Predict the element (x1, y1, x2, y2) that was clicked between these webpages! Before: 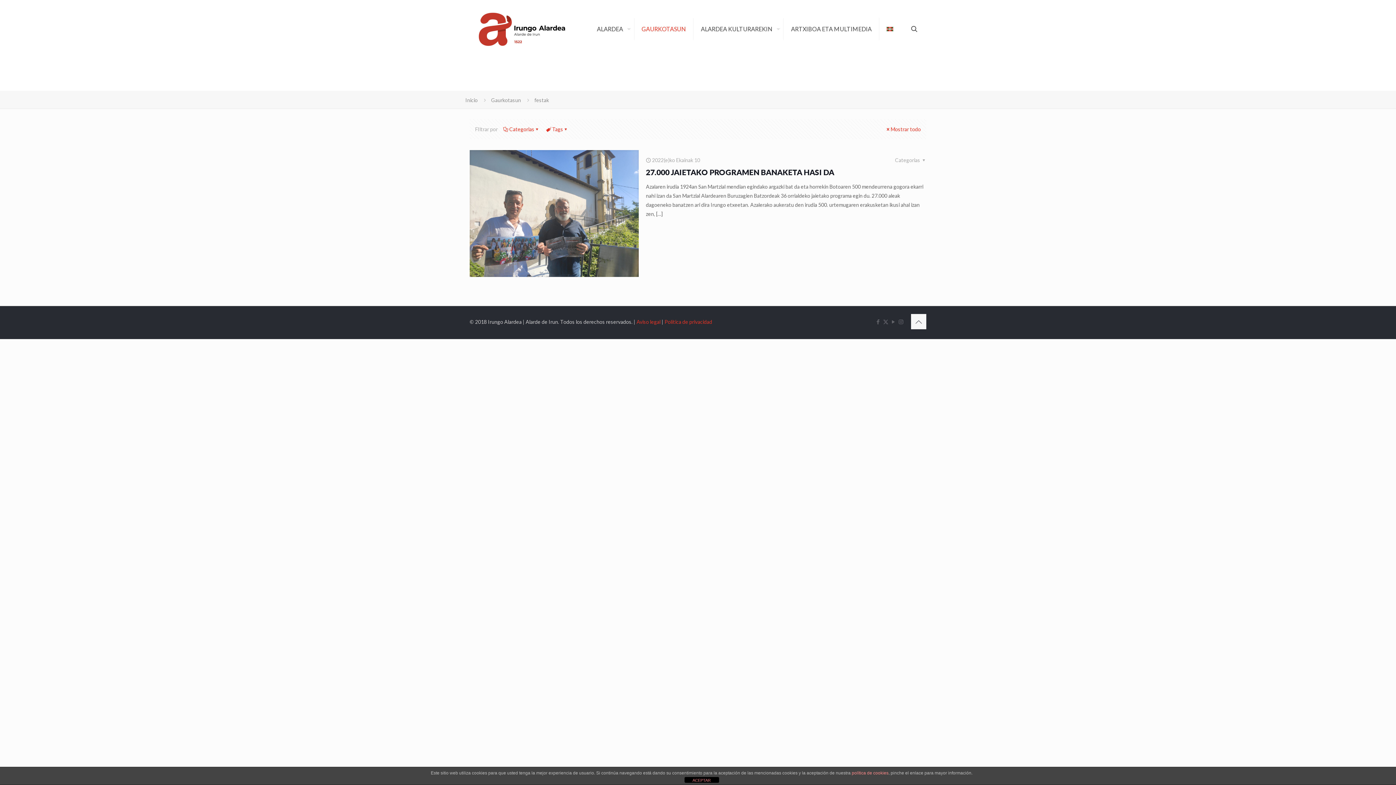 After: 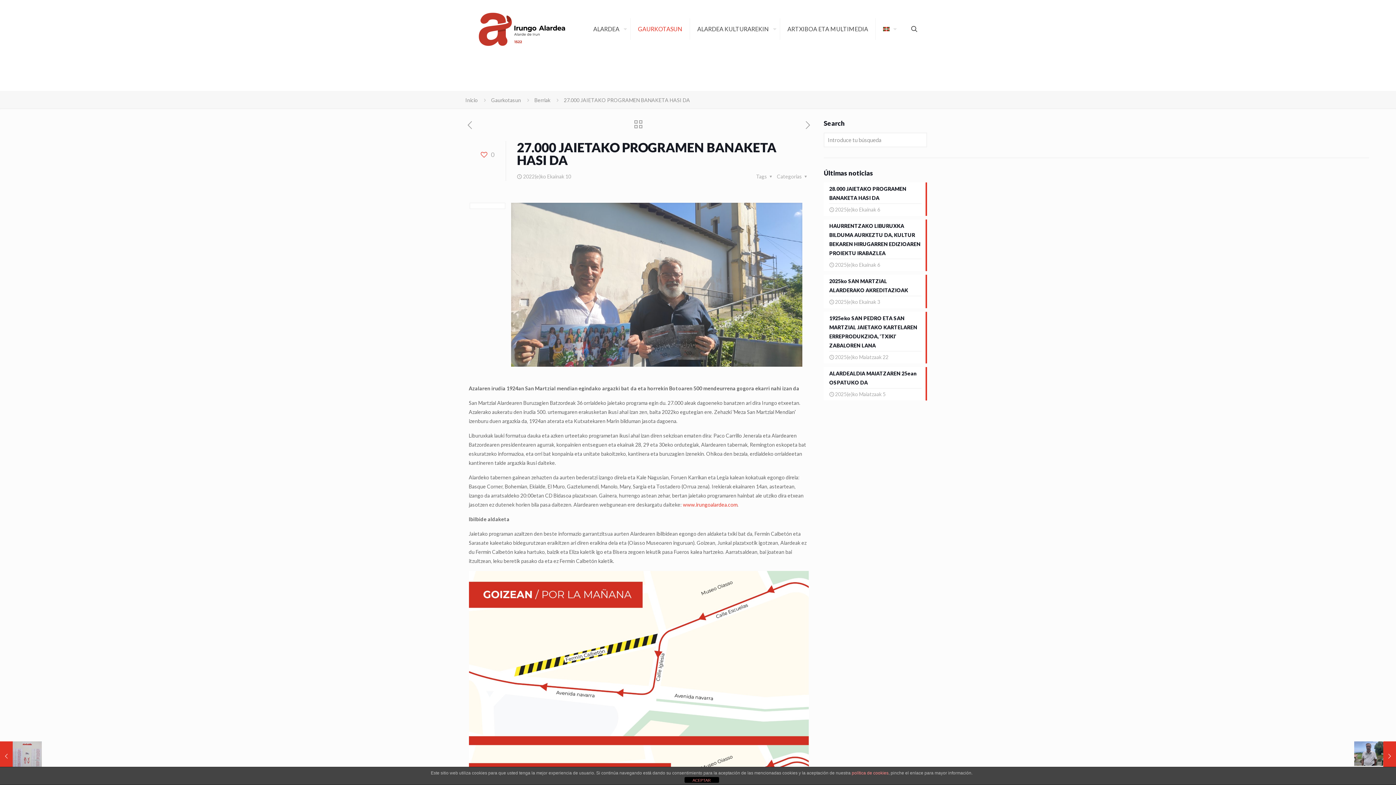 Action: label: 27.000 JAIETAKO PROGRAMEN BANAKETA HASI DA bbox: (646, 167, 834, 176)